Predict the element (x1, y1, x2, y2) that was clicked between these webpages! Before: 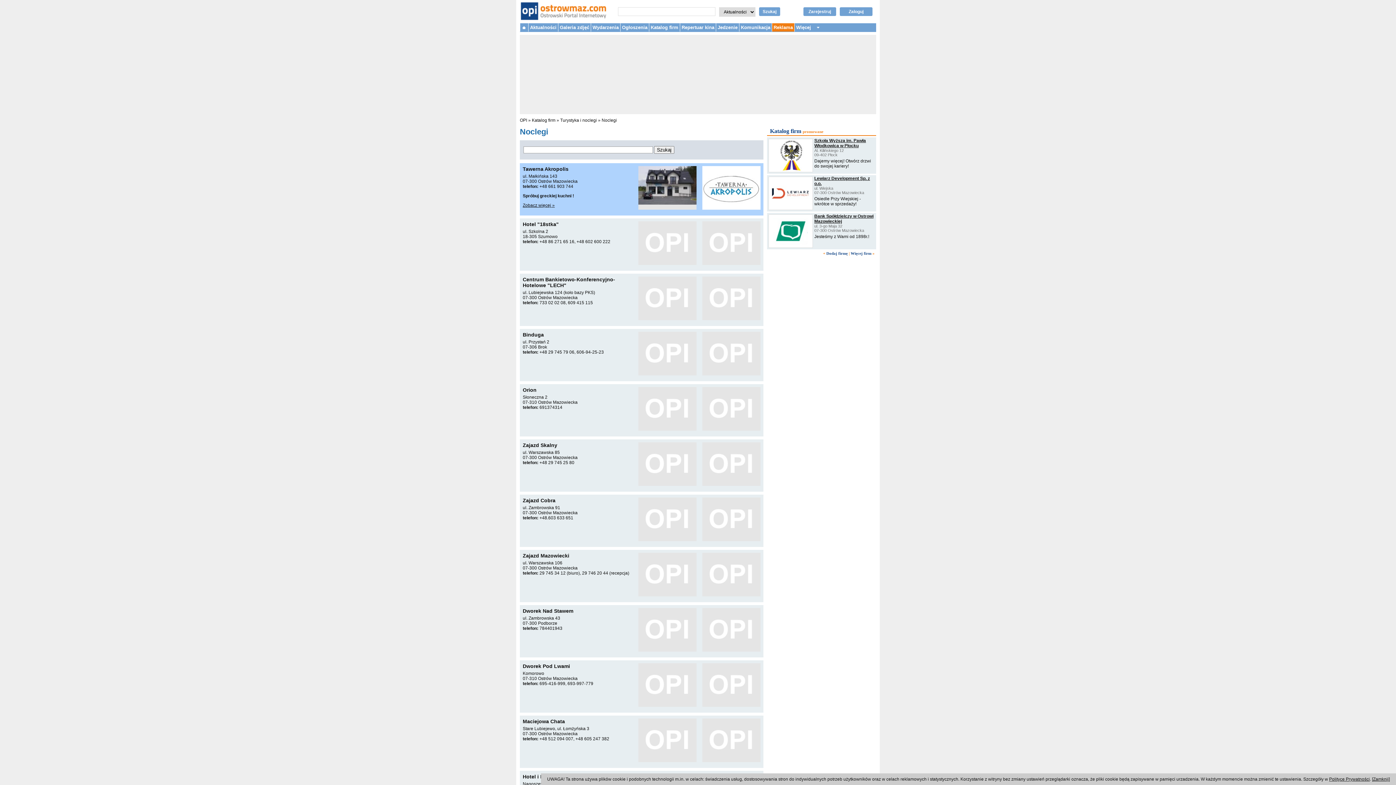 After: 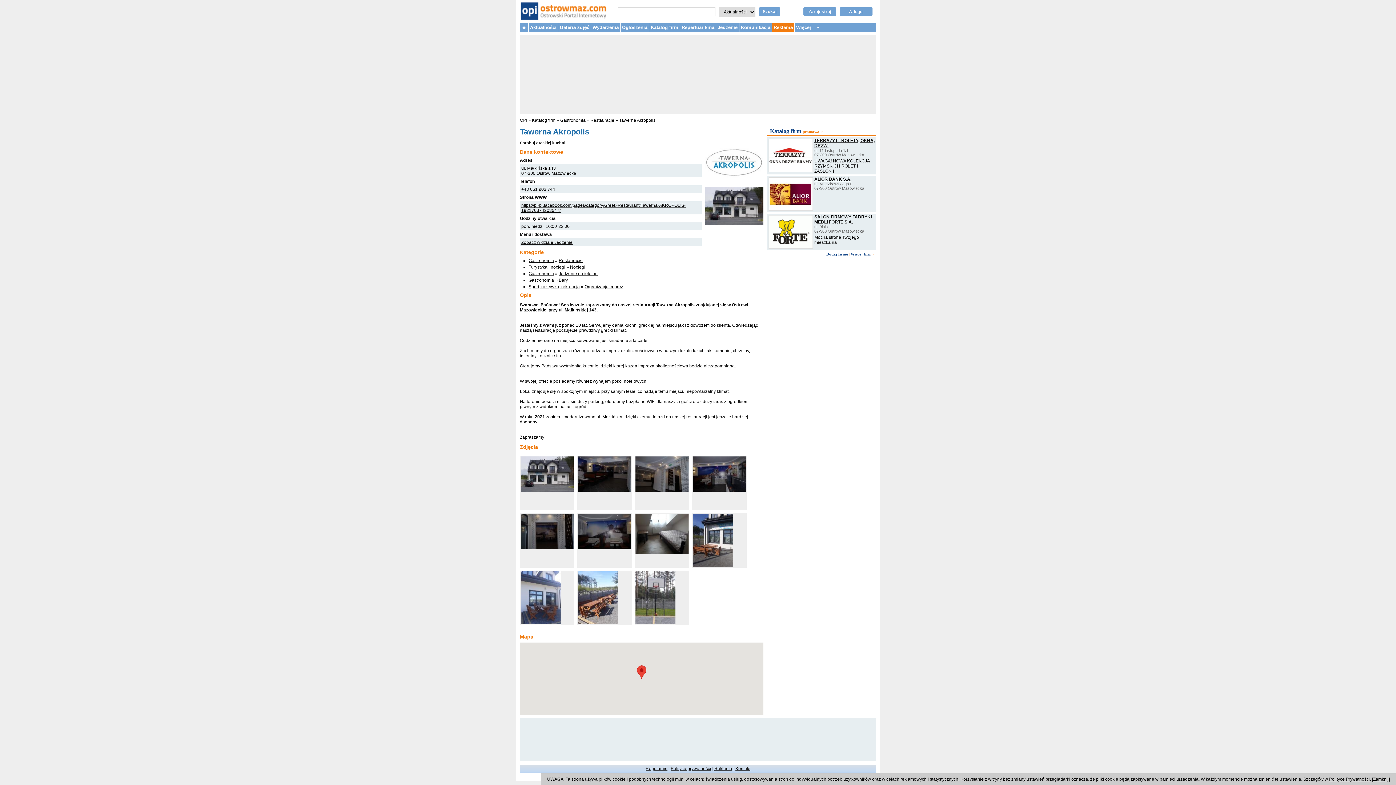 Action: label: Zobacz więcej » bbox: (522, 202, 554, 208)